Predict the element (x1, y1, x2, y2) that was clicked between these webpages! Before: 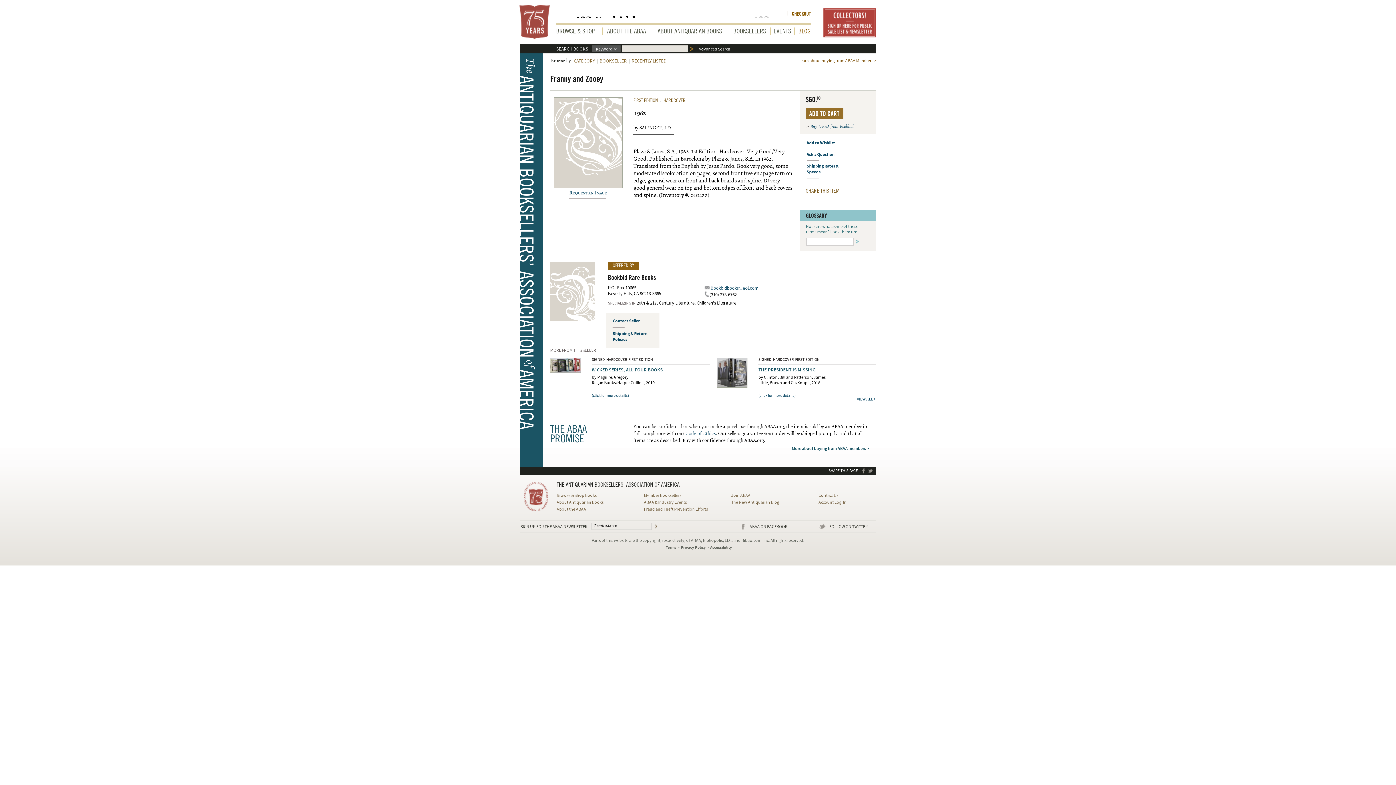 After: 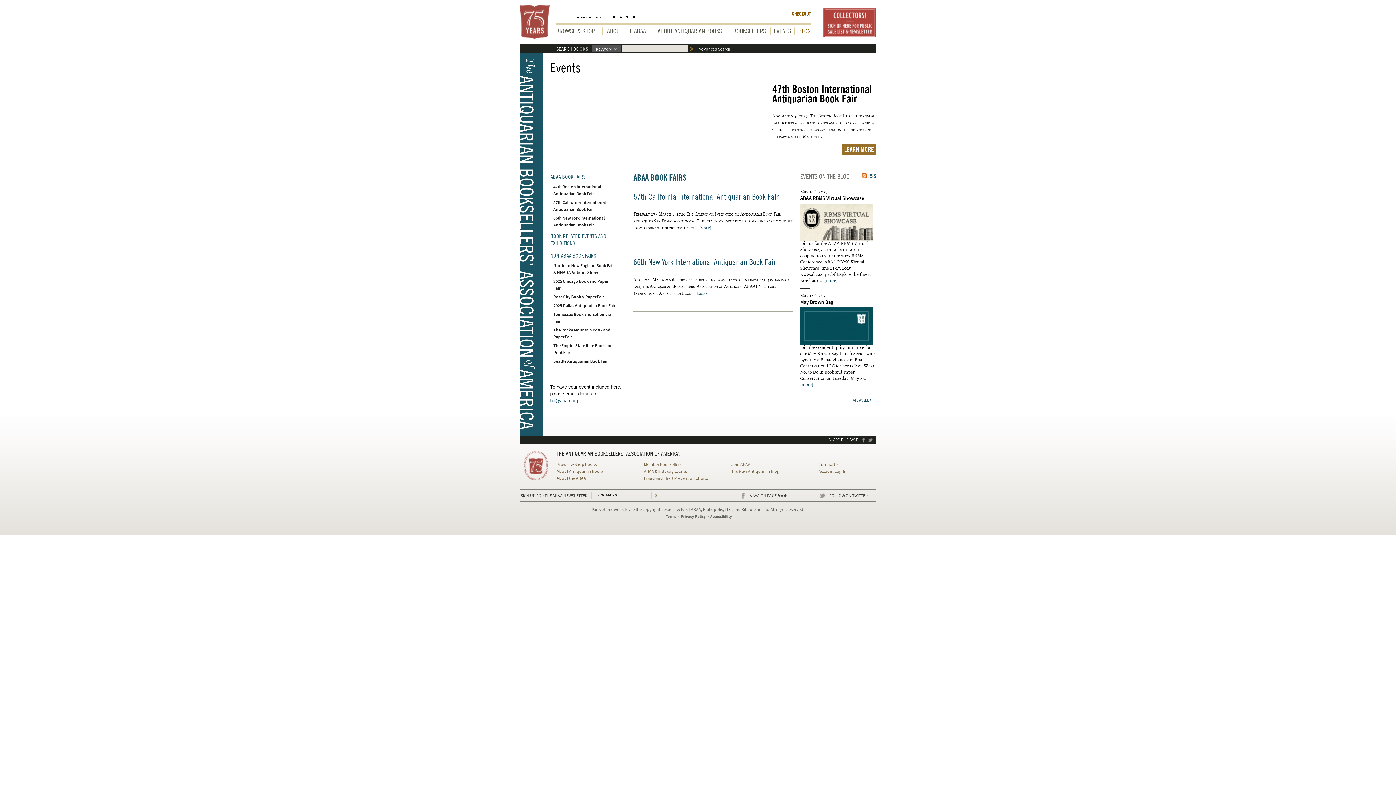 Action: label: EVENTS bbox: (773, 27, 791, 34)